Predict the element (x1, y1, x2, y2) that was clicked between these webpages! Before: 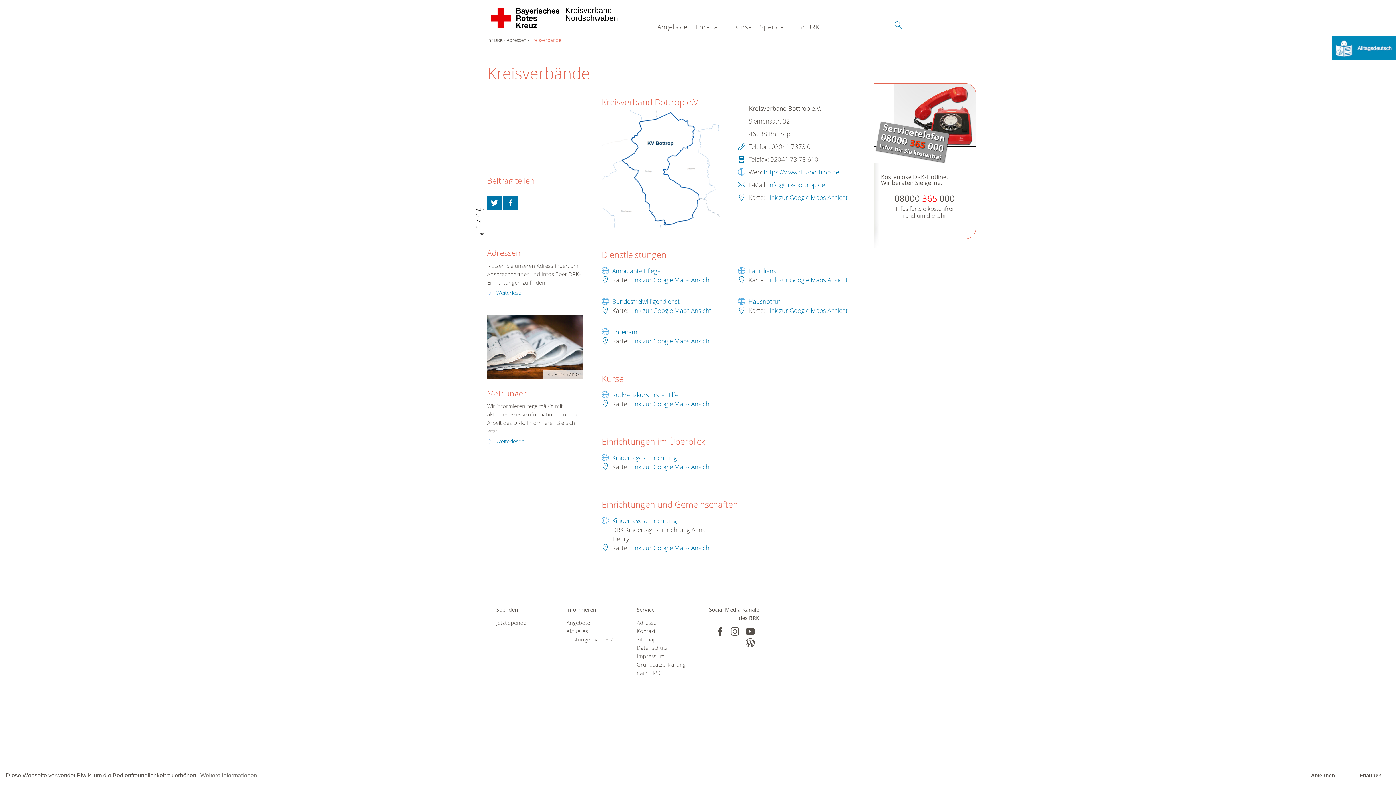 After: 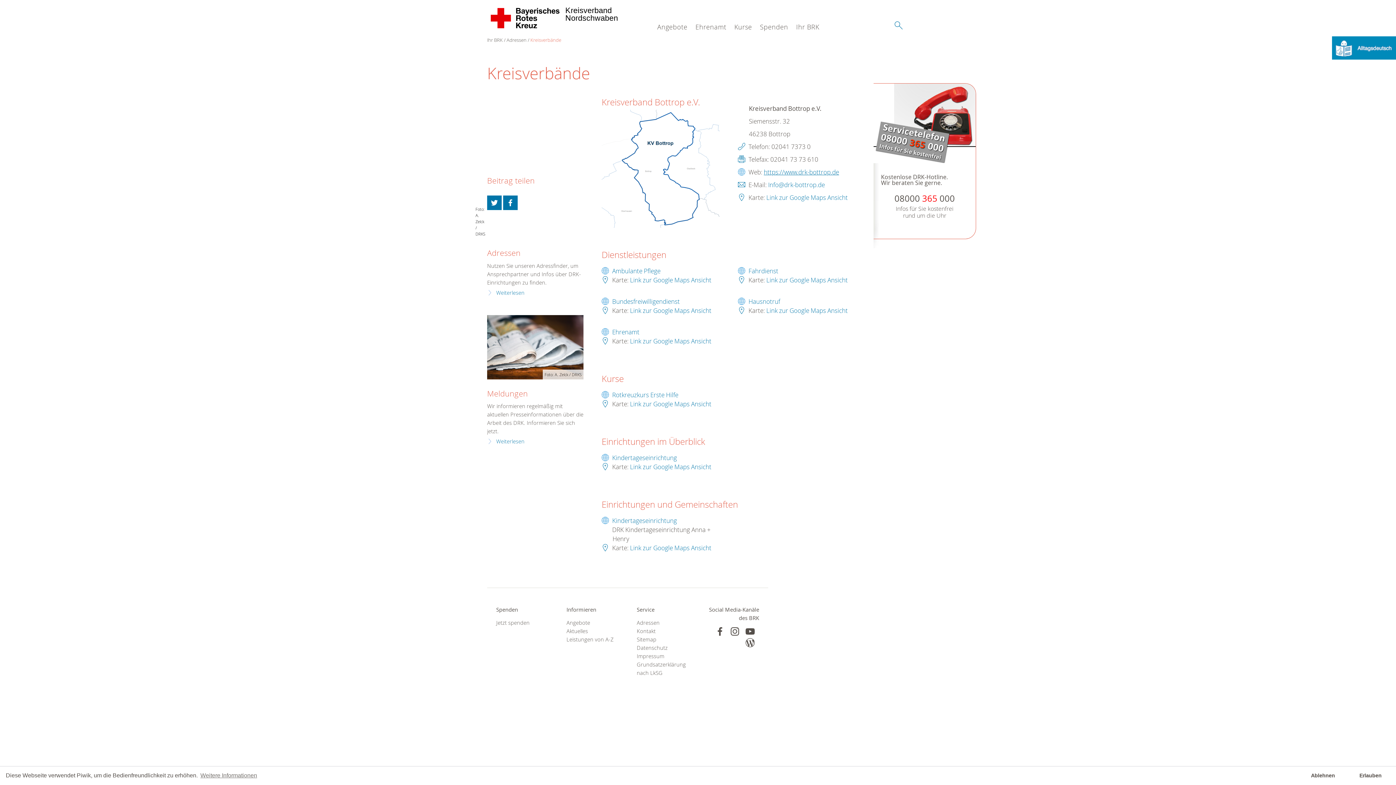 Action: bbox: (764, 168, 839, 176) label: https://www.drk-bottrop.de